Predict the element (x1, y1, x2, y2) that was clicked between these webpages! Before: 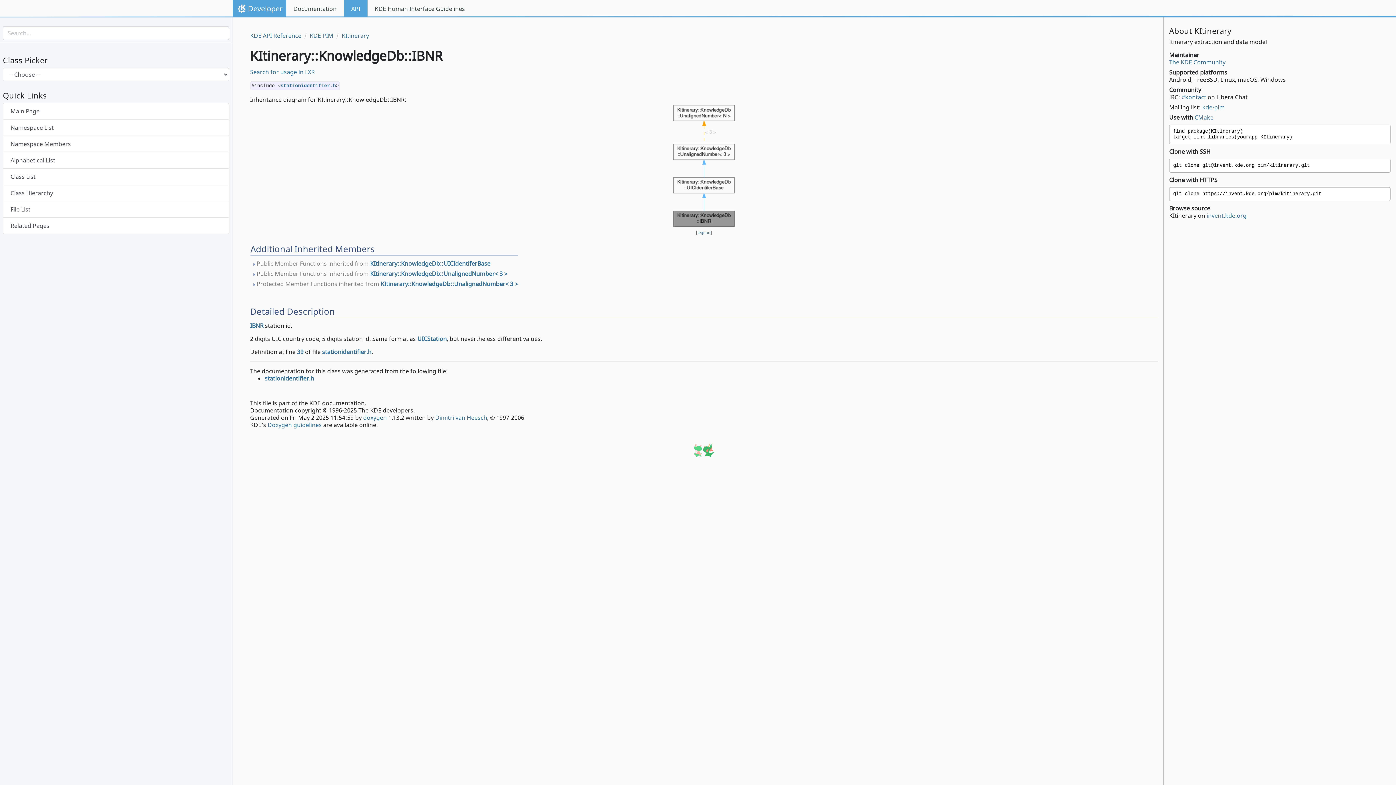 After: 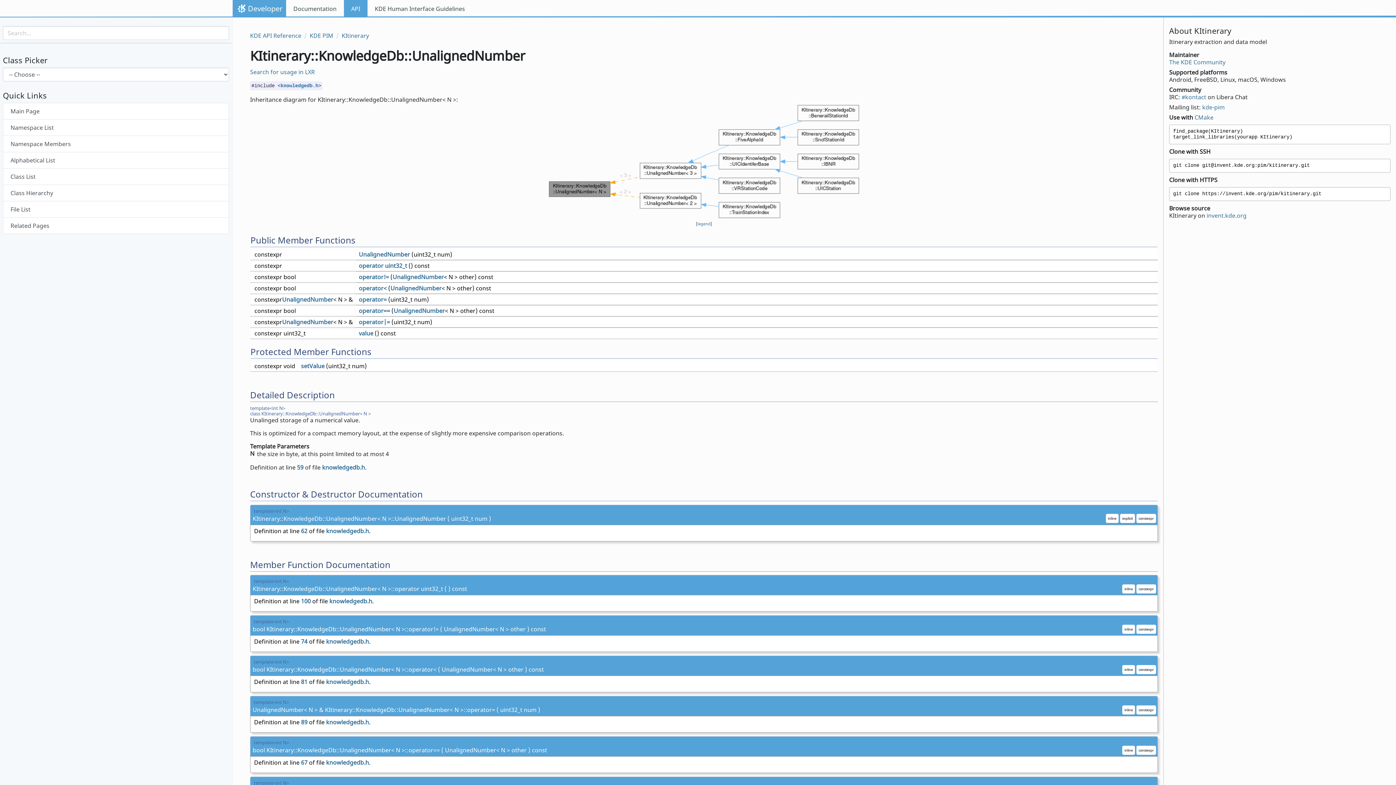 Action: label: KItinerary::KnowledgeDb::UnalignedNumber< 3 > bbox: (370, 269, 507, 277)